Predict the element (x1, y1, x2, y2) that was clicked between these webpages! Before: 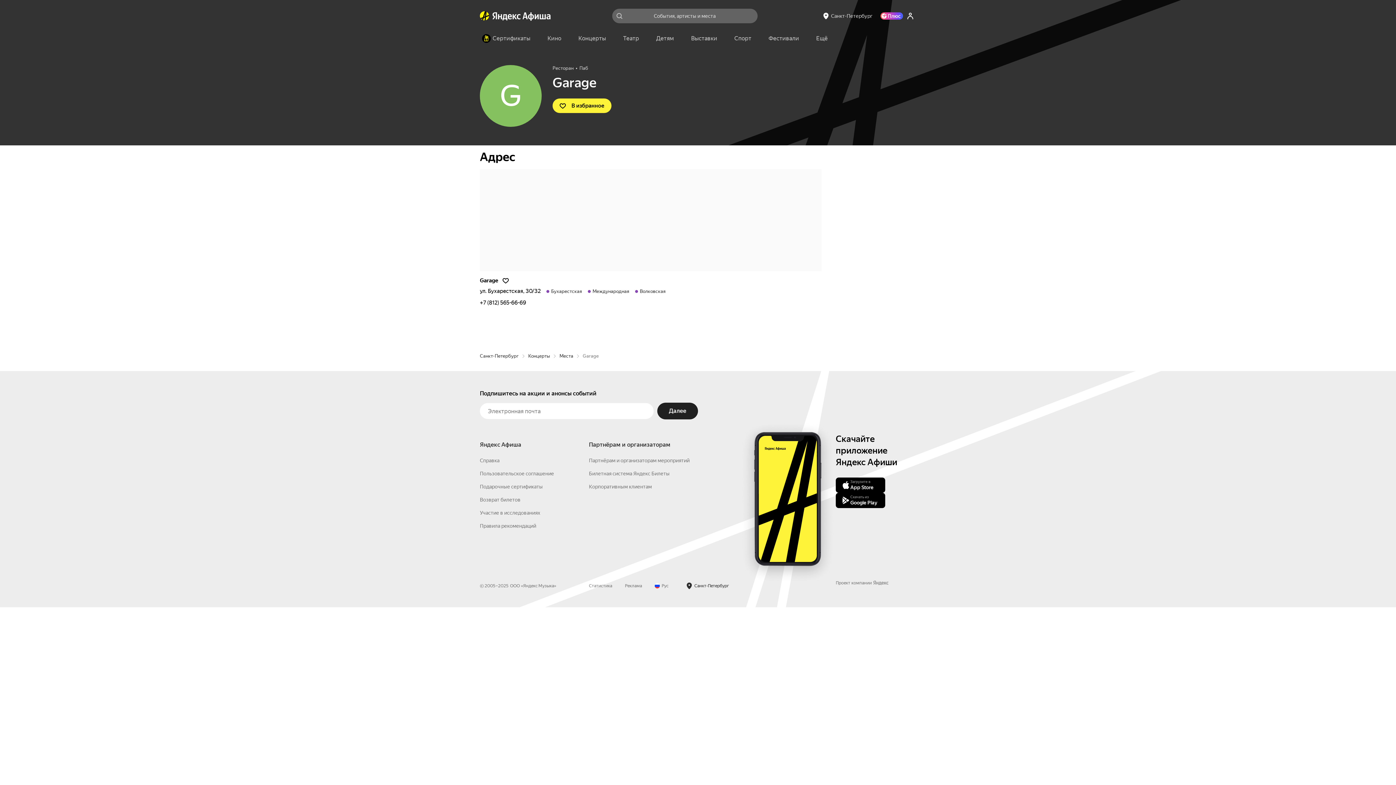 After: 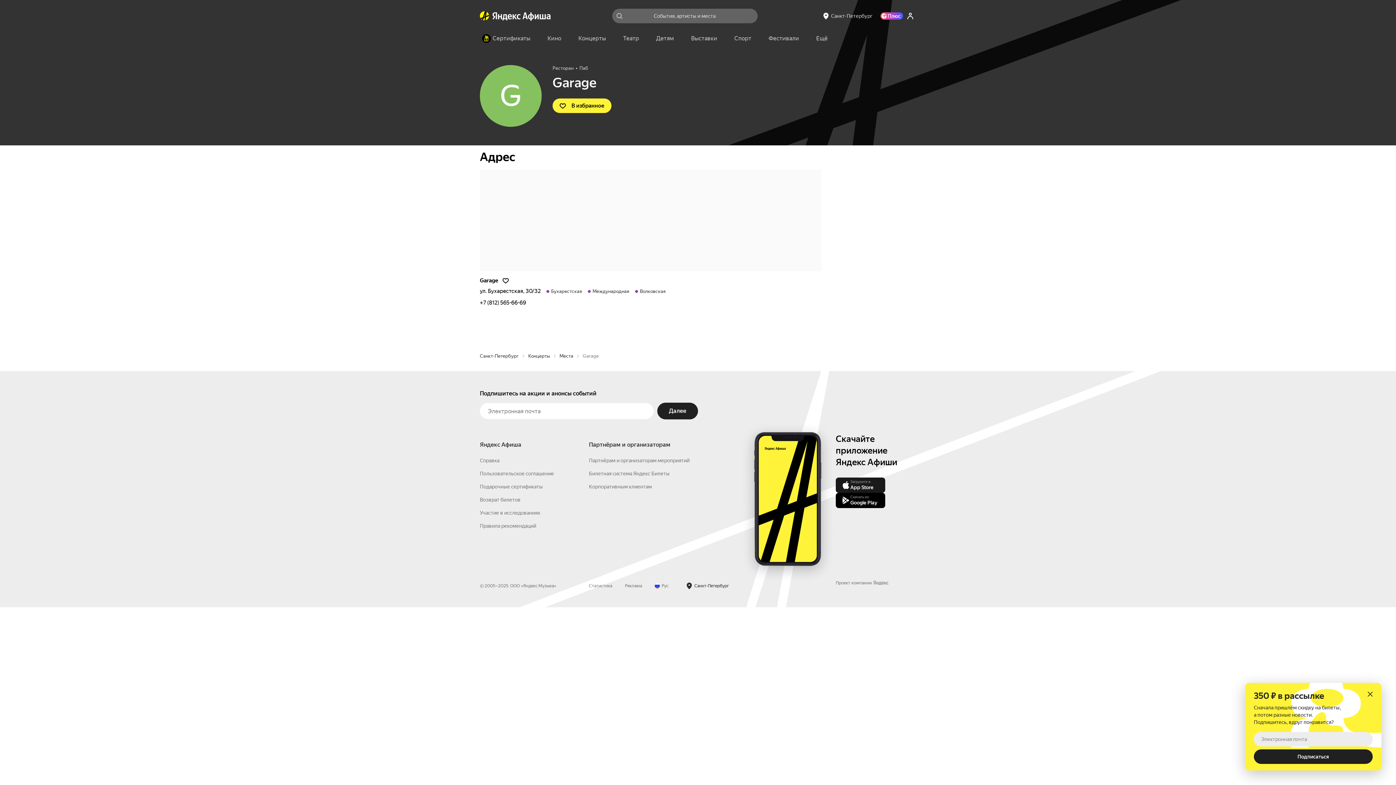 Action: label: Загрузите в
App Store bbox: (836, 559, 885, 574)